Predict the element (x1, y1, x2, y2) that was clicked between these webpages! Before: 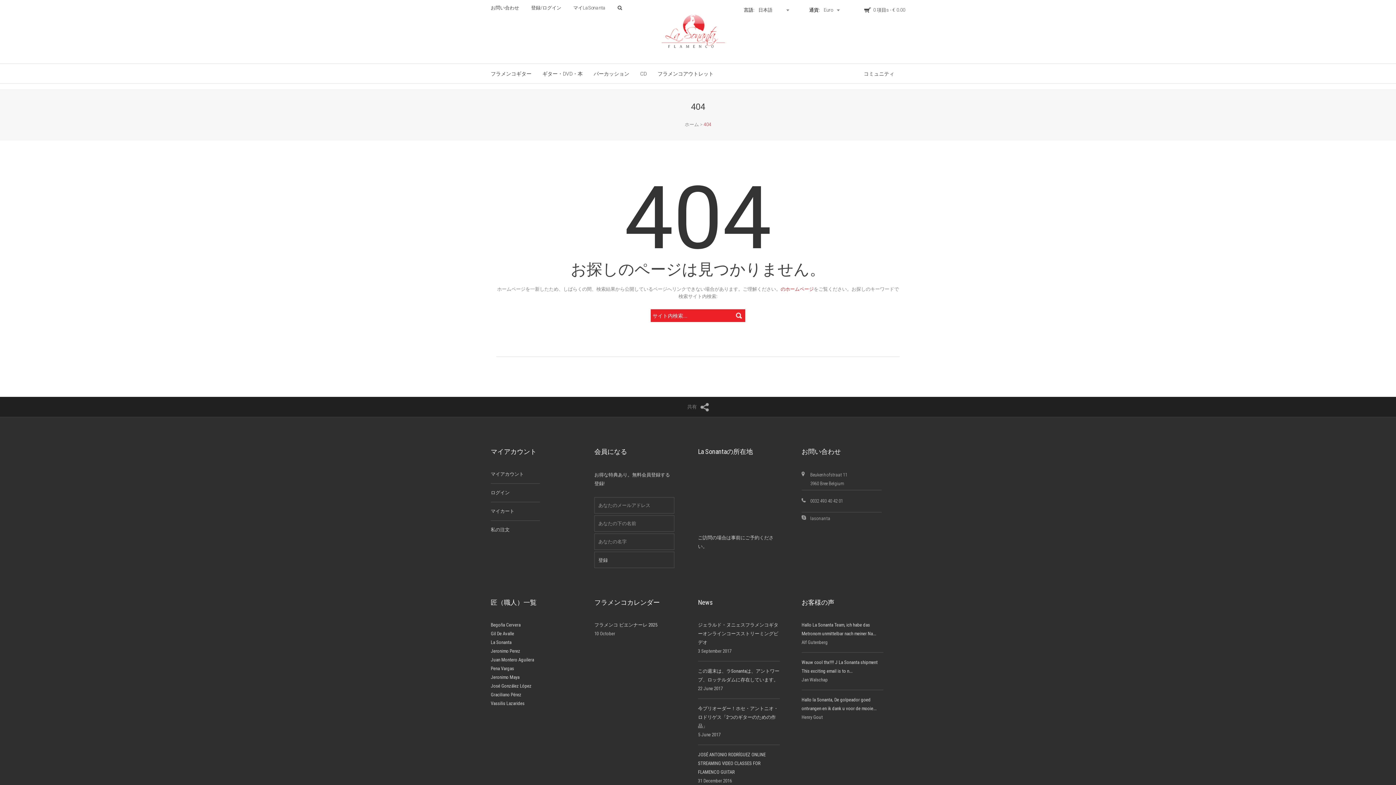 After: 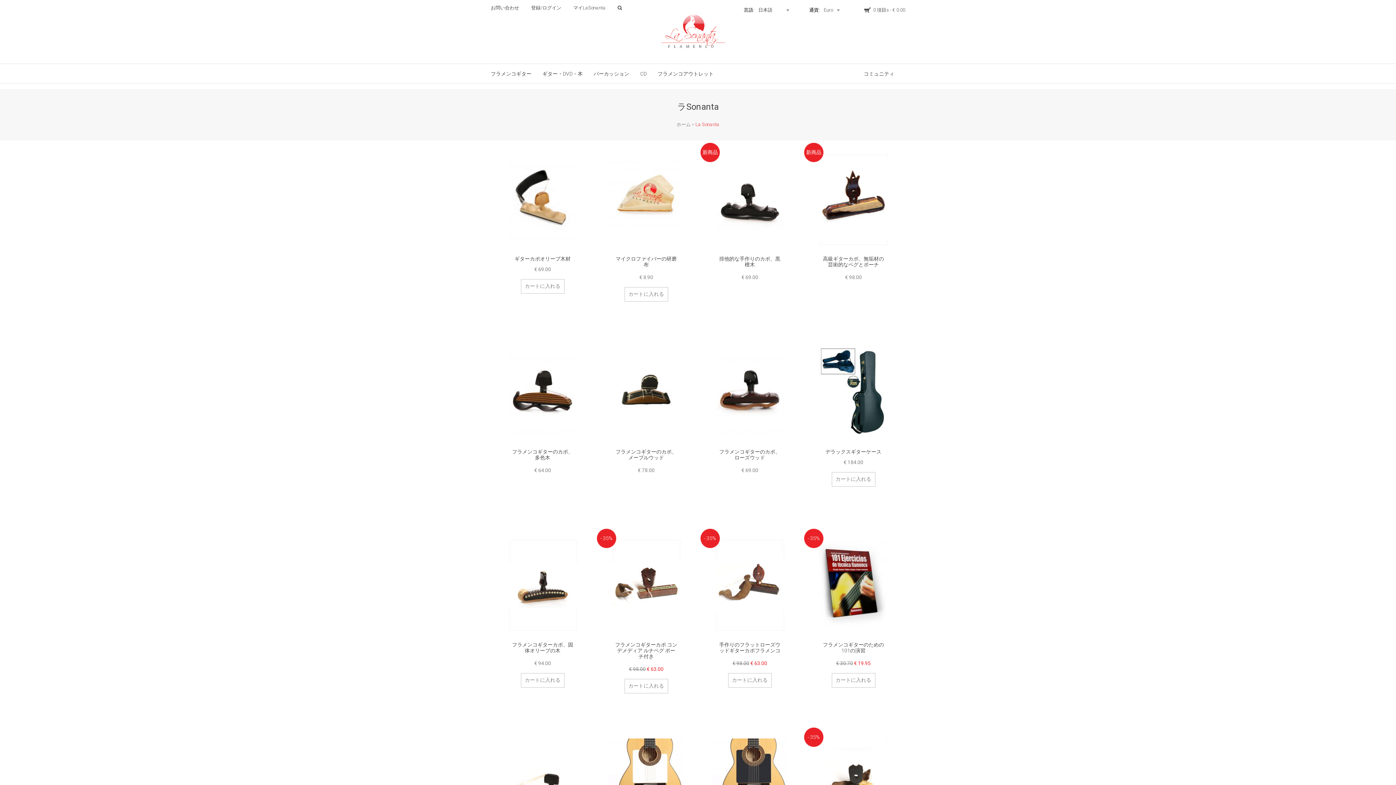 Action: label: La Sonanta bbox: (490, 640, 511, 645)